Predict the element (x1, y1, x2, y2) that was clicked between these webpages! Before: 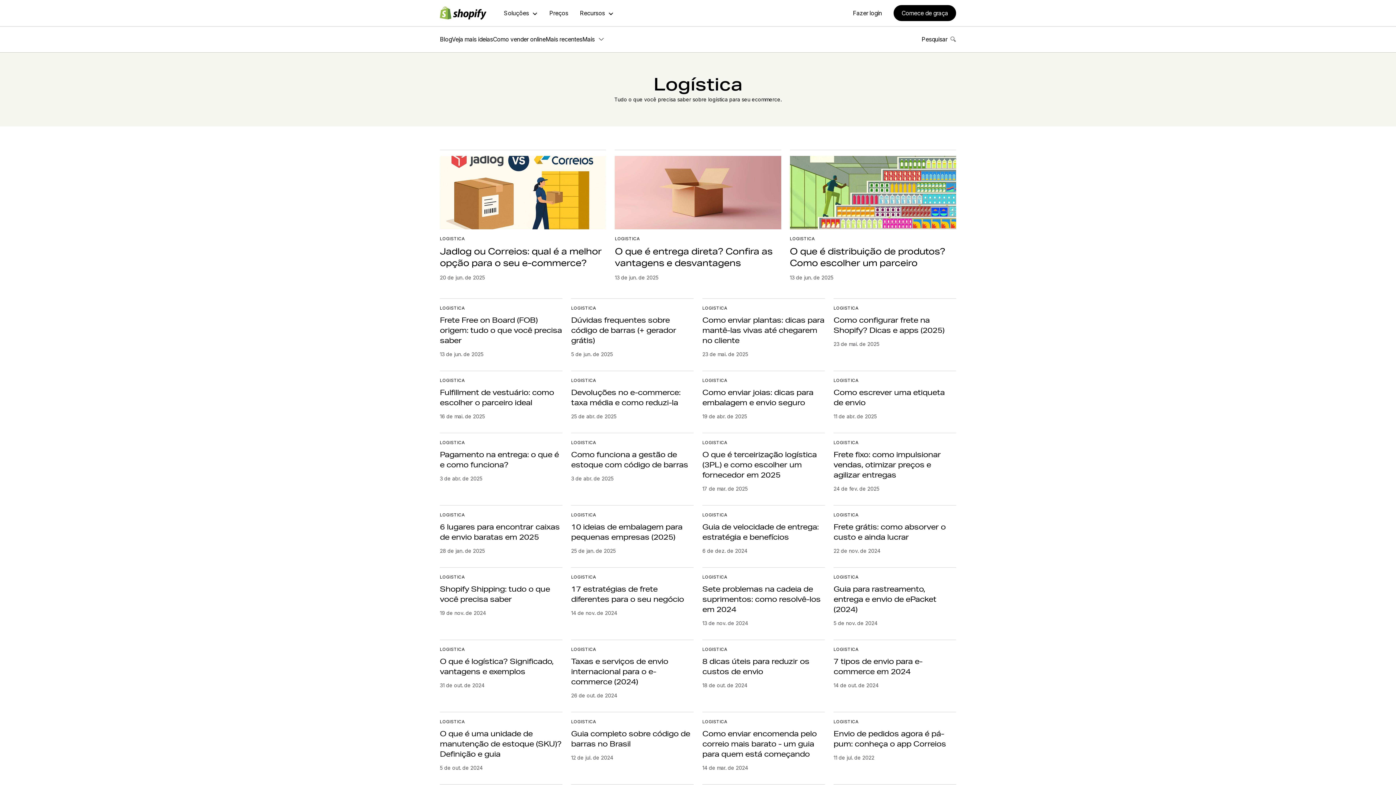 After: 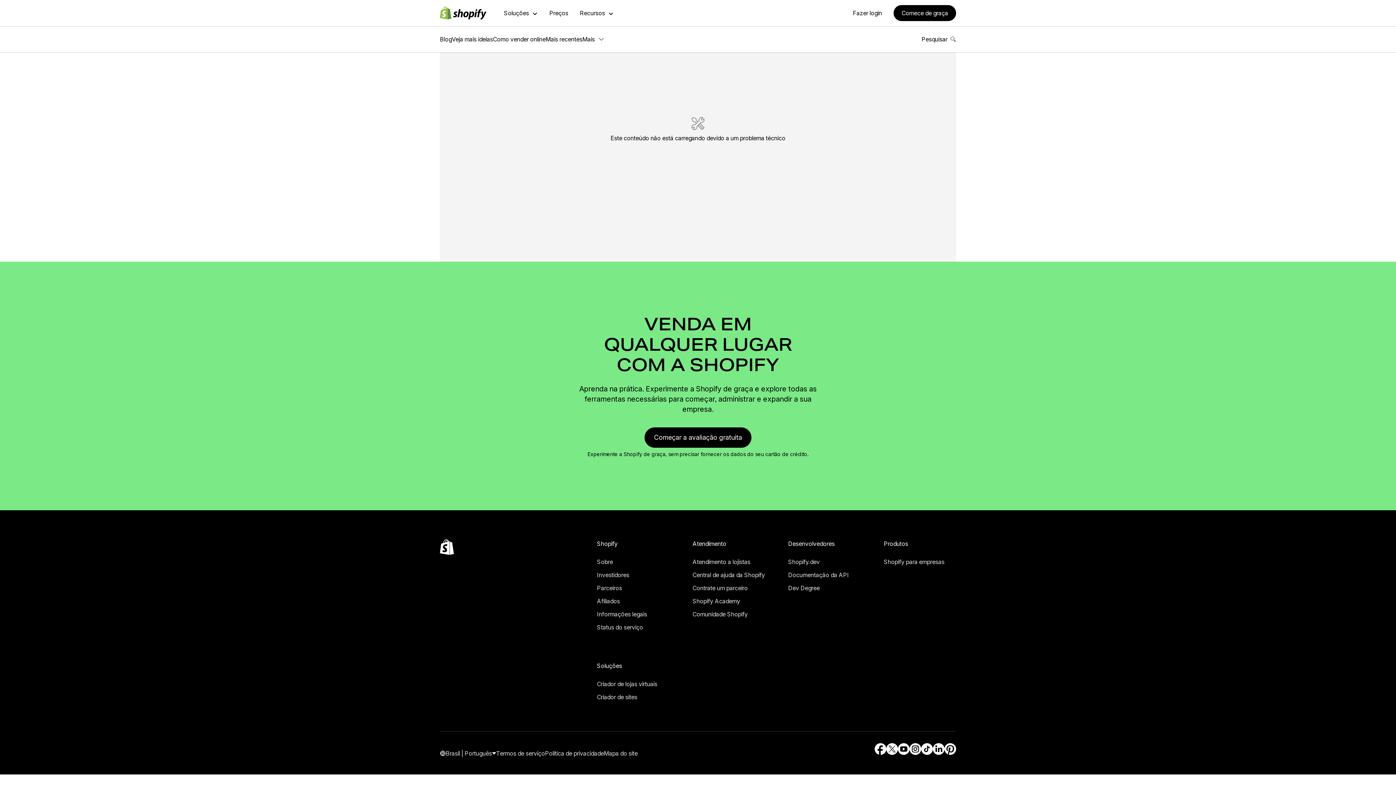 Action: label: Pagamento na entrega: o que é e como funciona? bbox: (440, 450, 559, 474)